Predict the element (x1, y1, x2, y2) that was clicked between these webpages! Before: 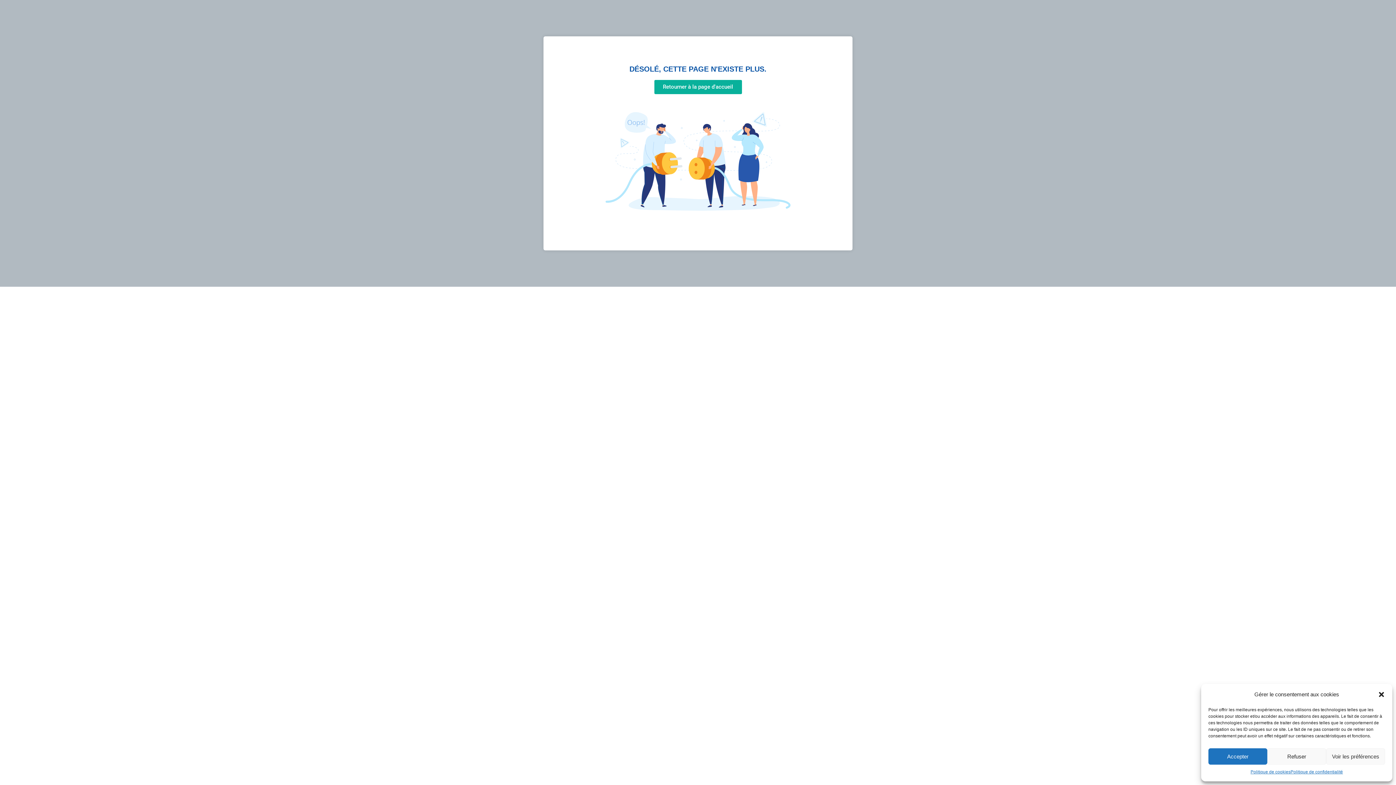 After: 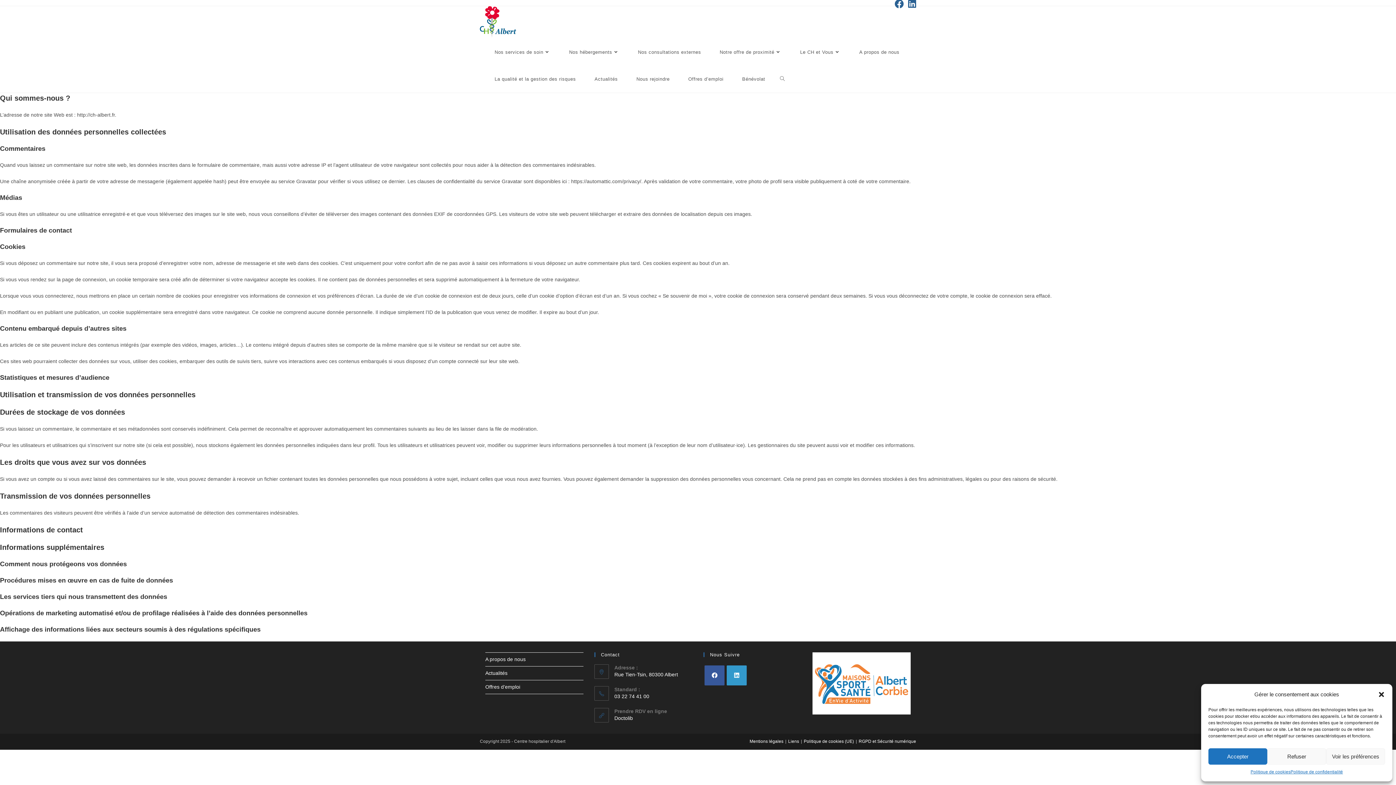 Action: label: Politique de confidentialité bbox: (1290, 768, 1343, 776)